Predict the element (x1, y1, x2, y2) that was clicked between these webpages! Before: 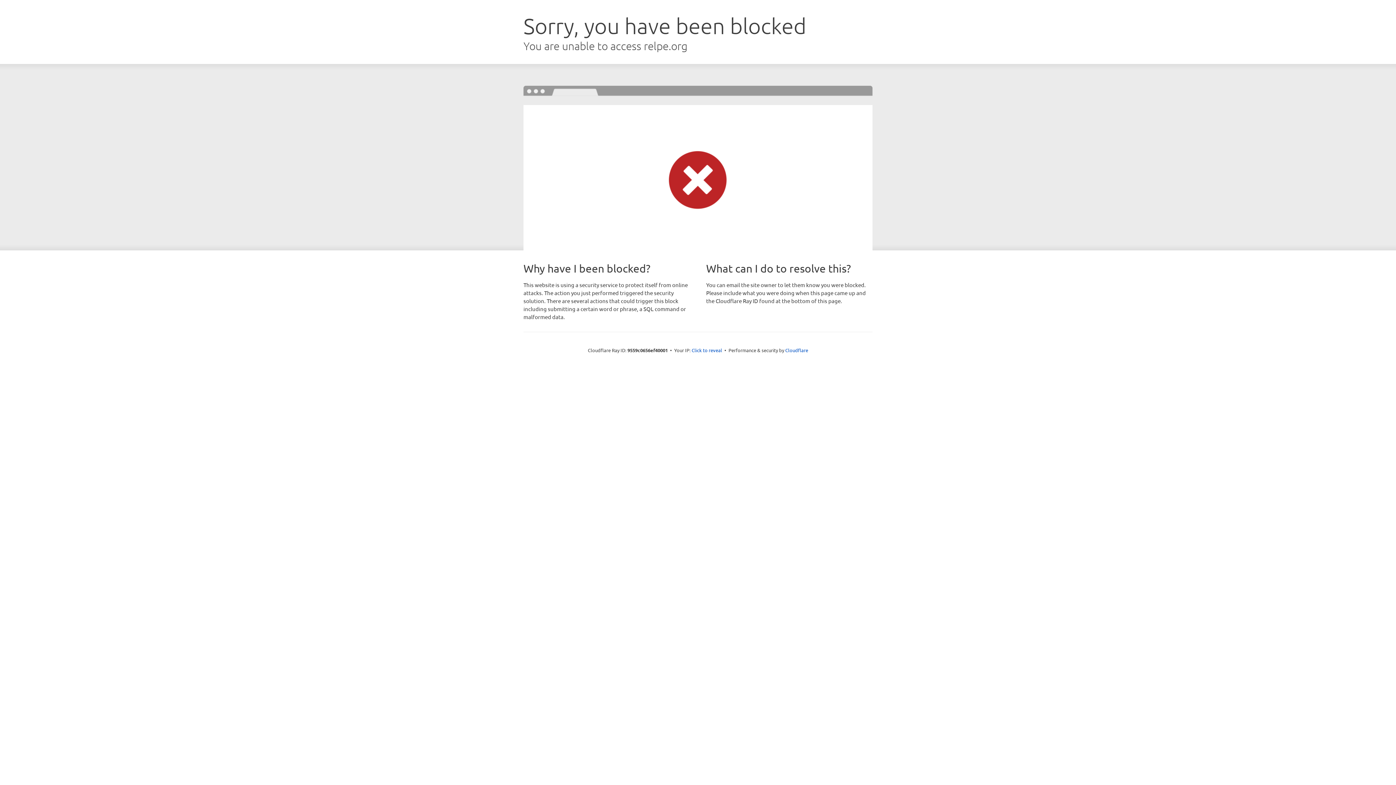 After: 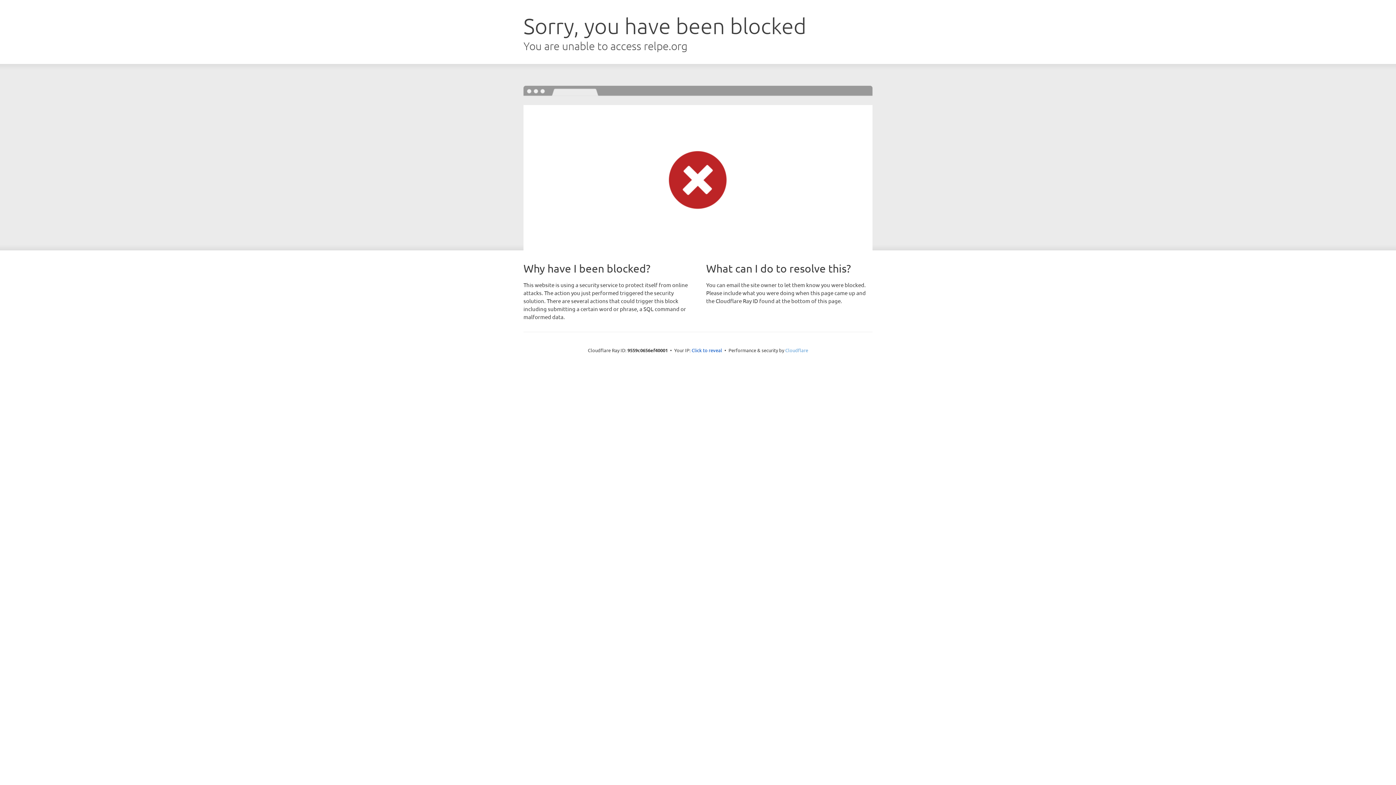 Action: label: Cloudflare bbox: (785, 347, 808, 353)